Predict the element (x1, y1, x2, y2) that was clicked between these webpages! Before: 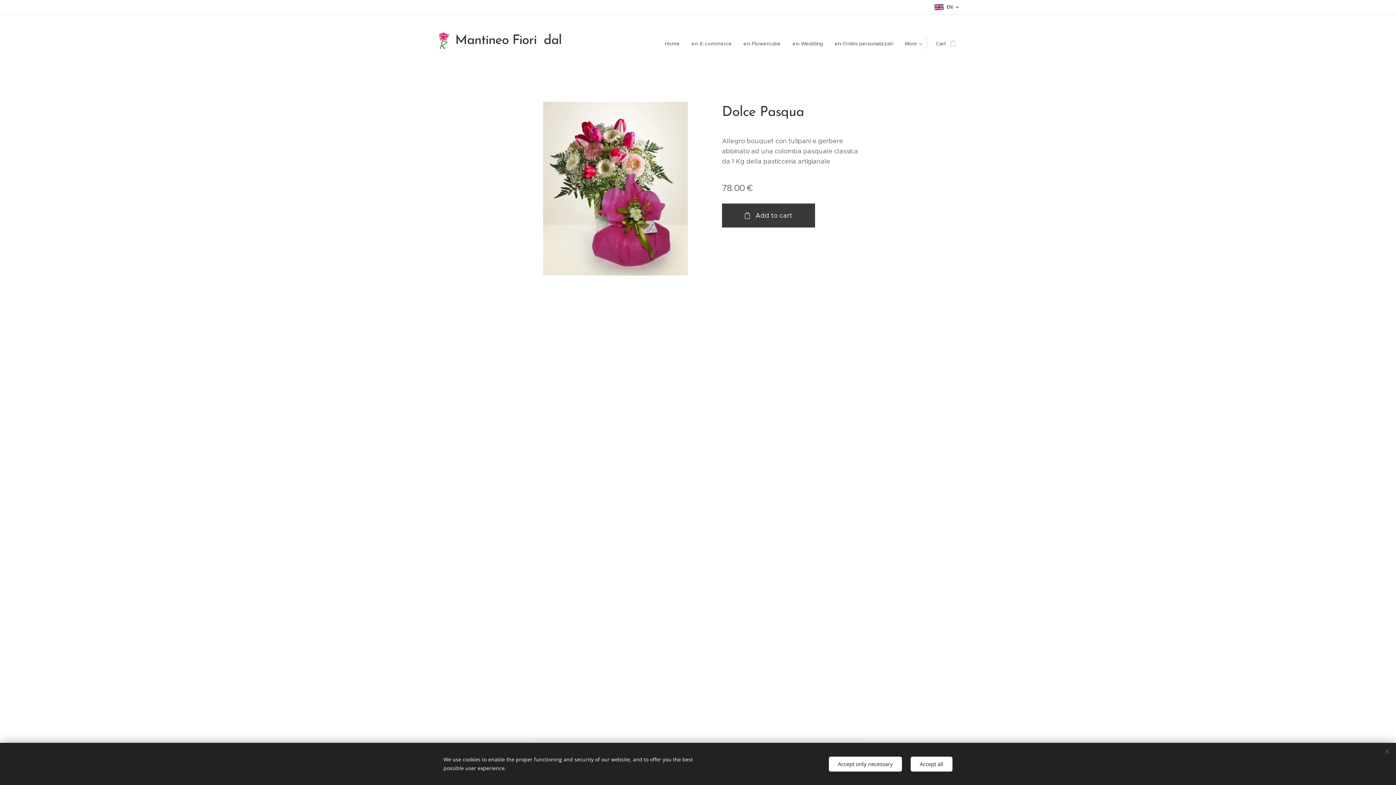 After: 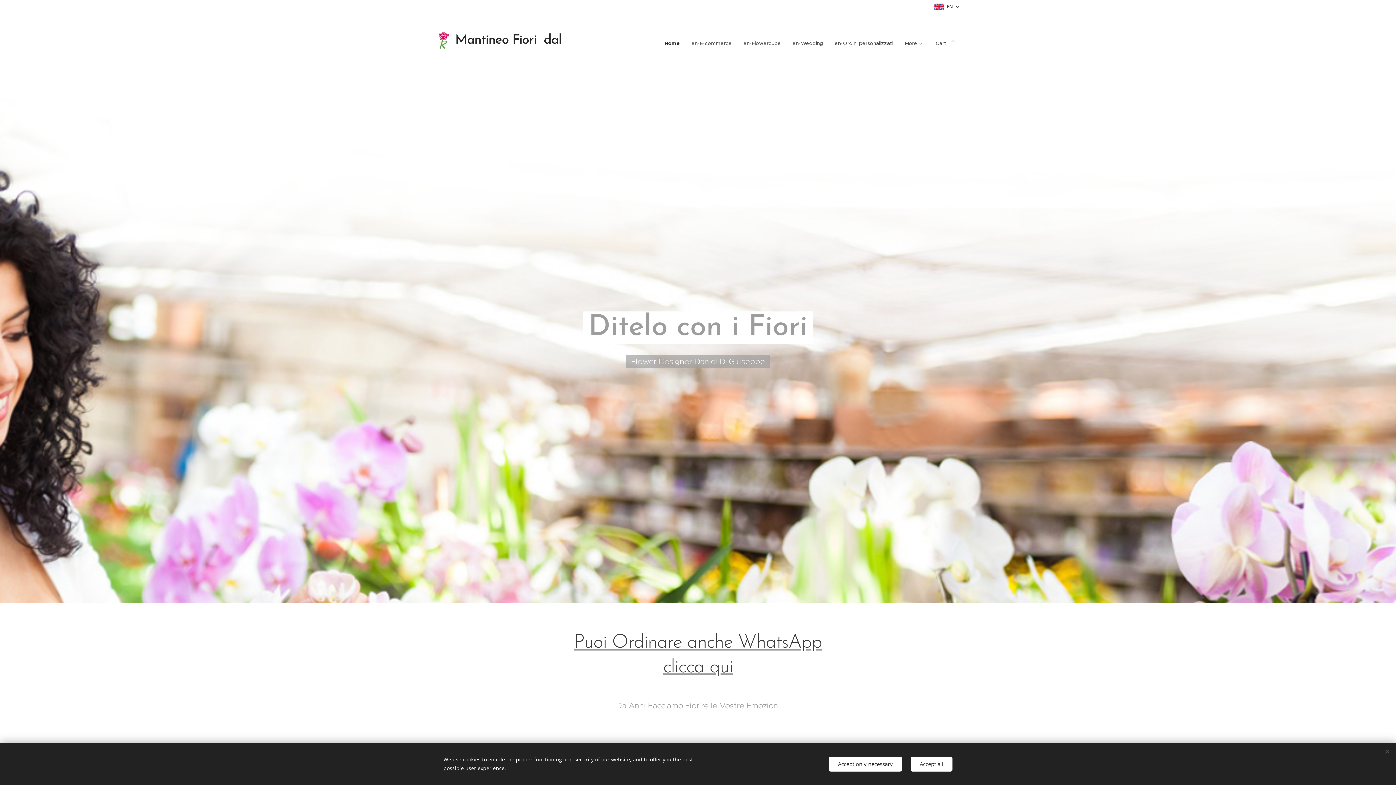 Action: bbox: (436, 28, 590, 52) label: 	
Mantineo Fiori  dal 1928